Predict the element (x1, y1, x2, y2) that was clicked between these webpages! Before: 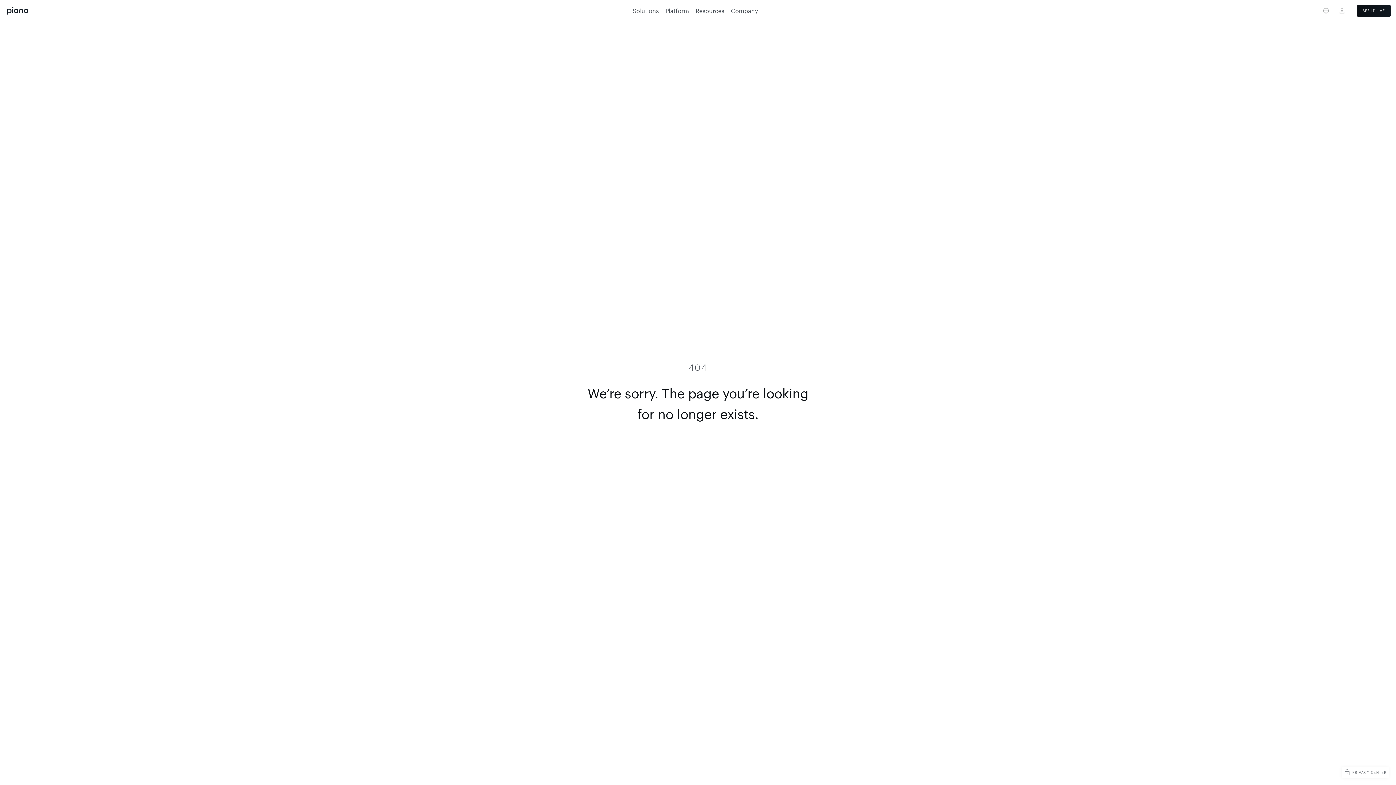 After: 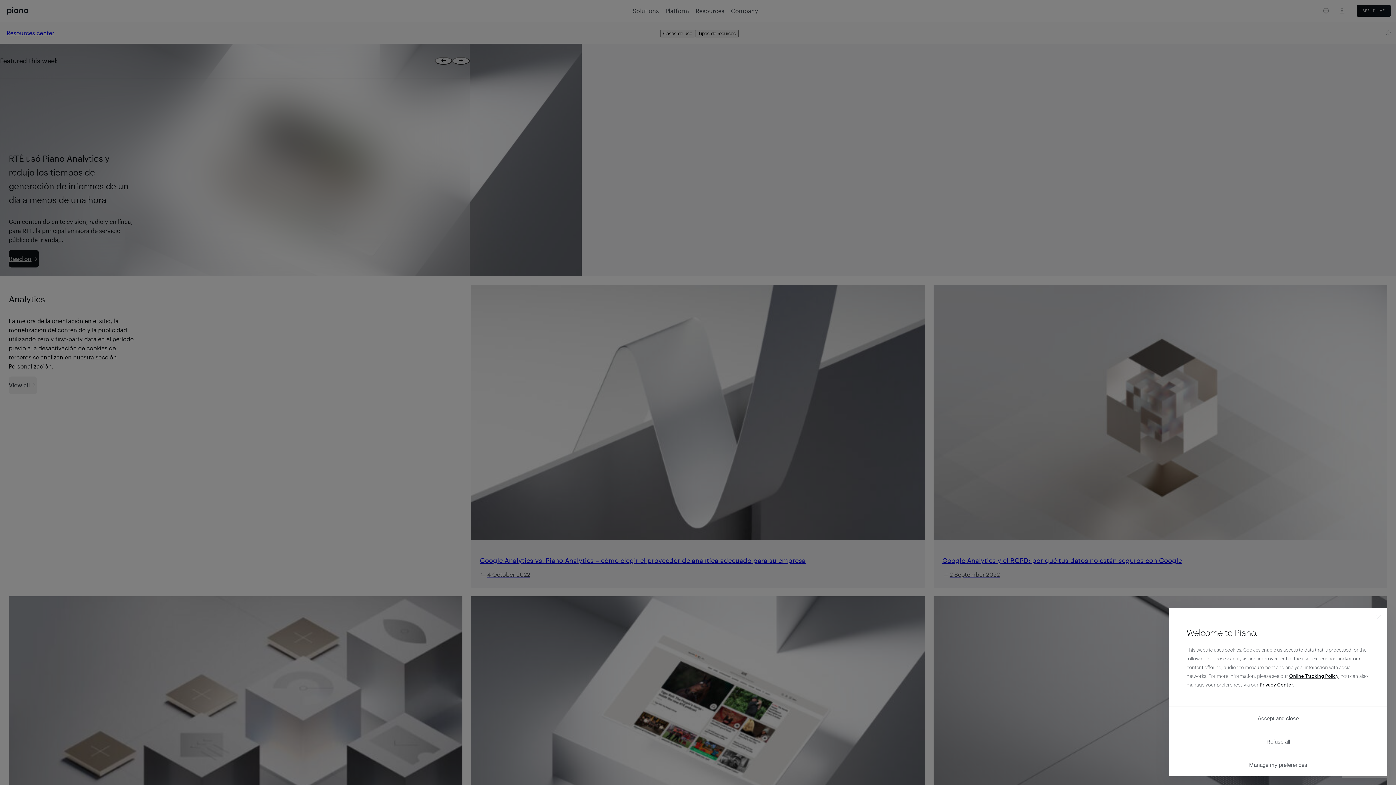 Action: bbox: (692, 4, 727, 17) label: Resources